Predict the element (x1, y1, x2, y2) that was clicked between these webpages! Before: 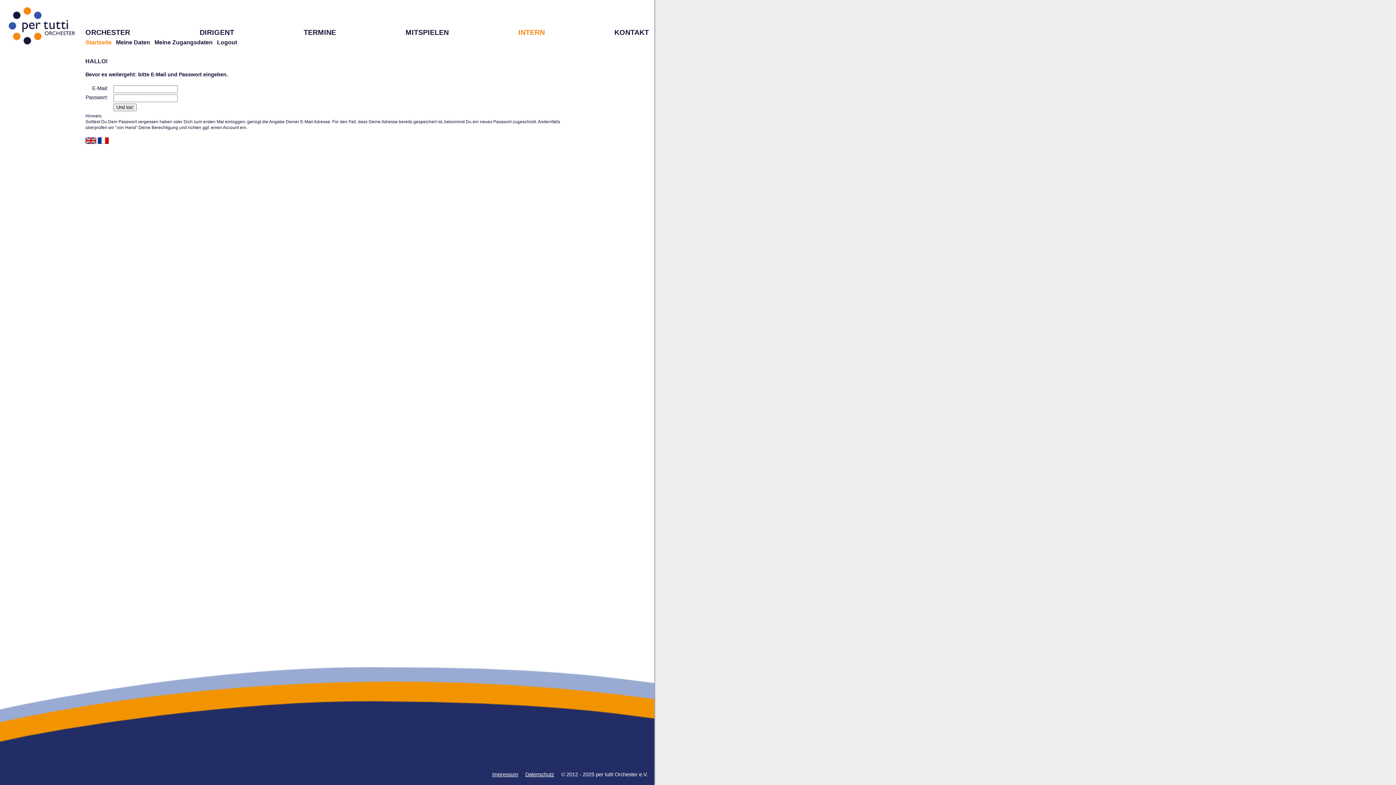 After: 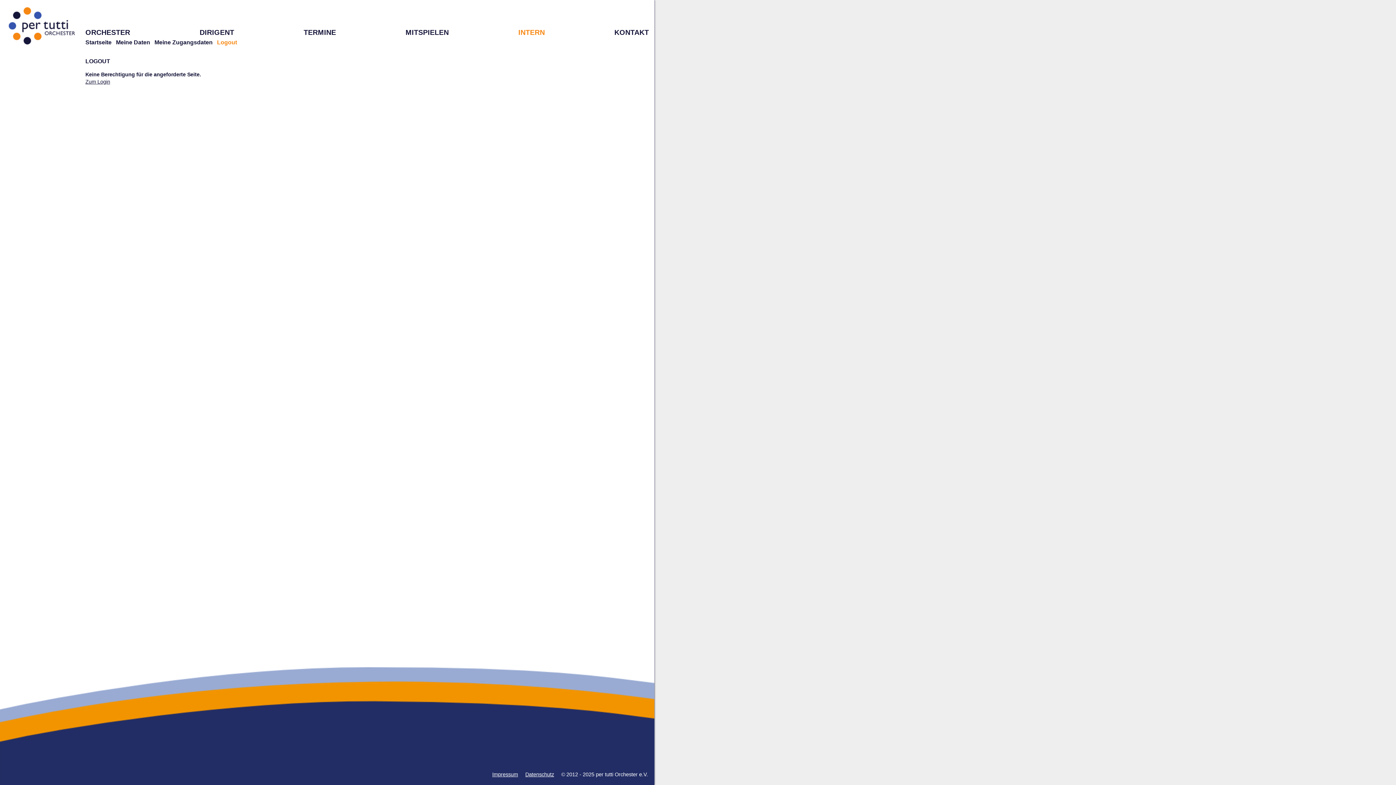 Action: bbox: (154, 39, 212, 45) label: Meine Zugangsdaten